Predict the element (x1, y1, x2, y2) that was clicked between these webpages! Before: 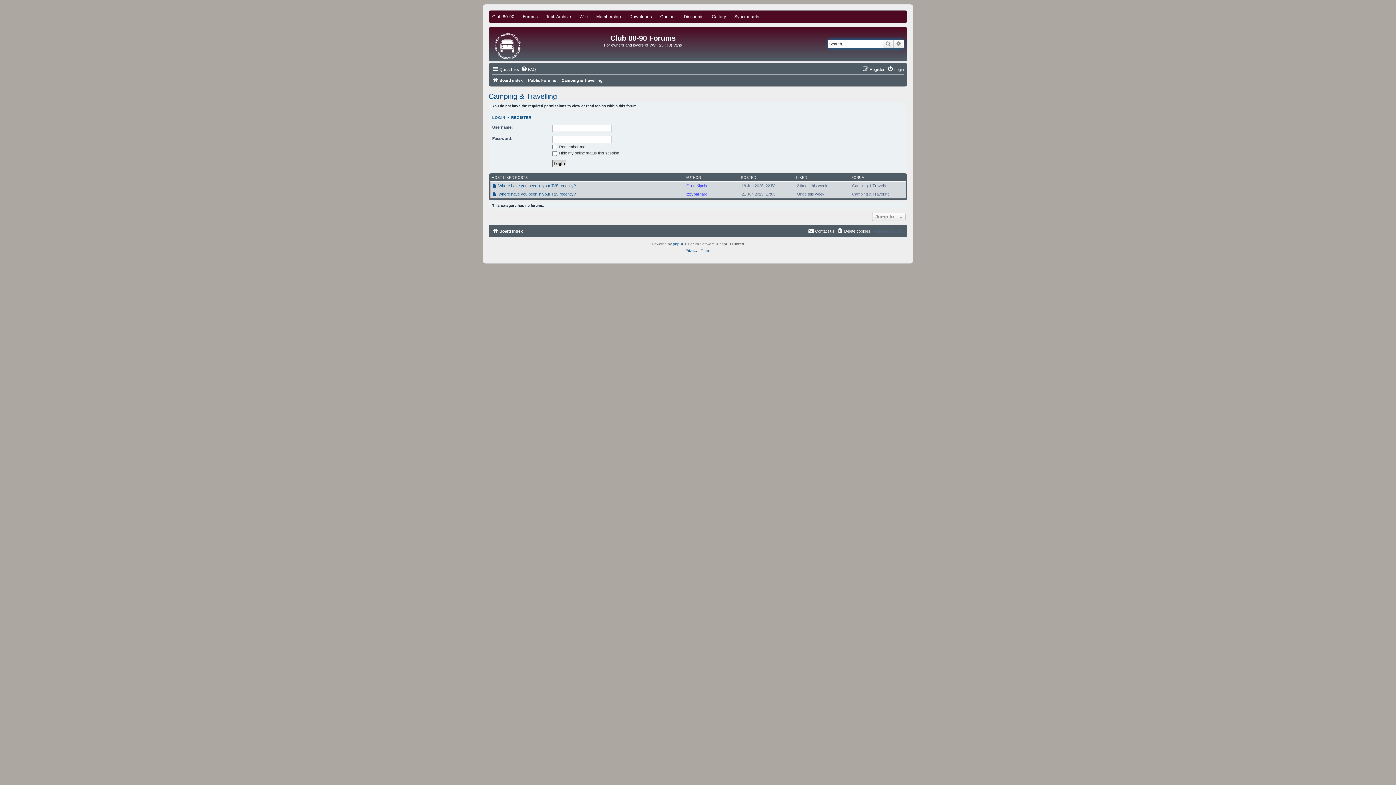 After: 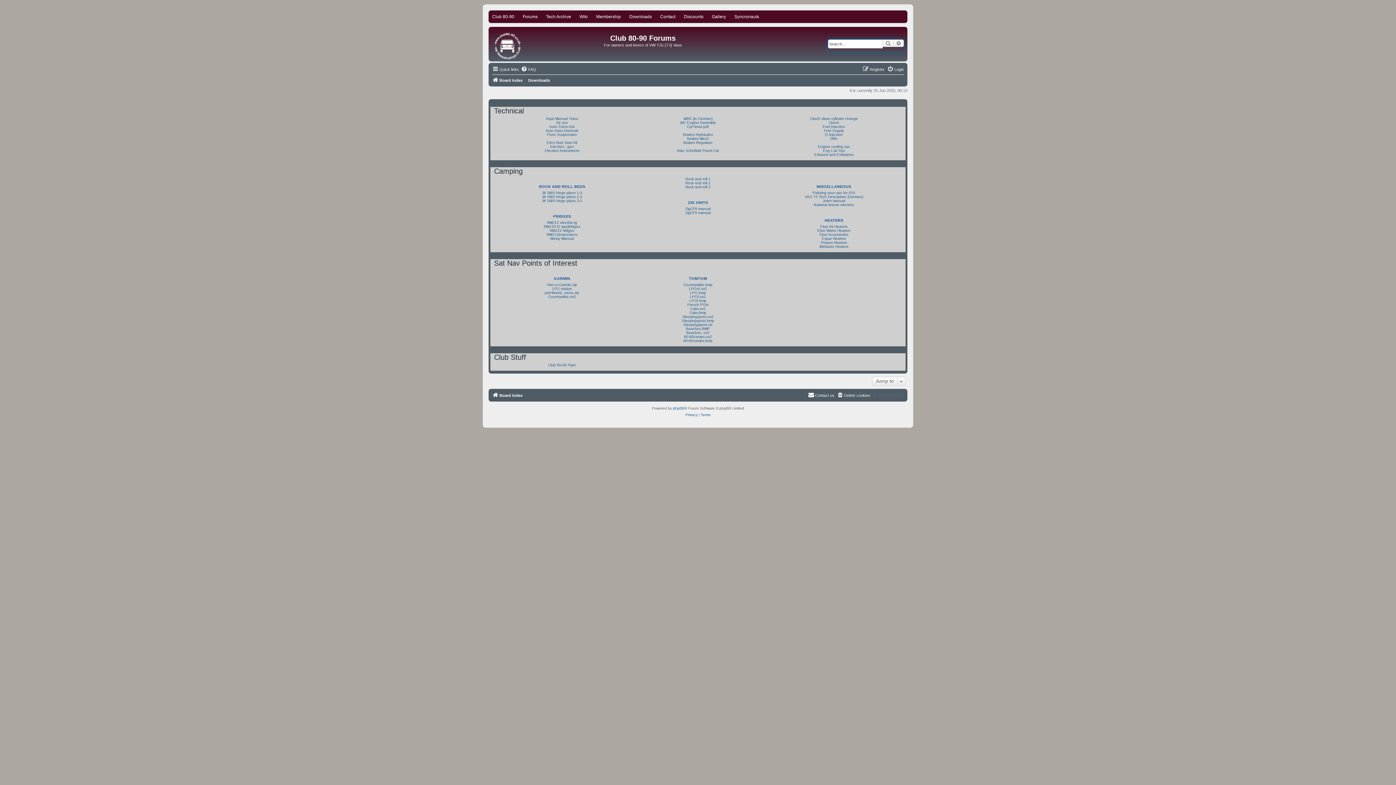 Action: bbox: (625, 10, 655, 22) label: Downloads